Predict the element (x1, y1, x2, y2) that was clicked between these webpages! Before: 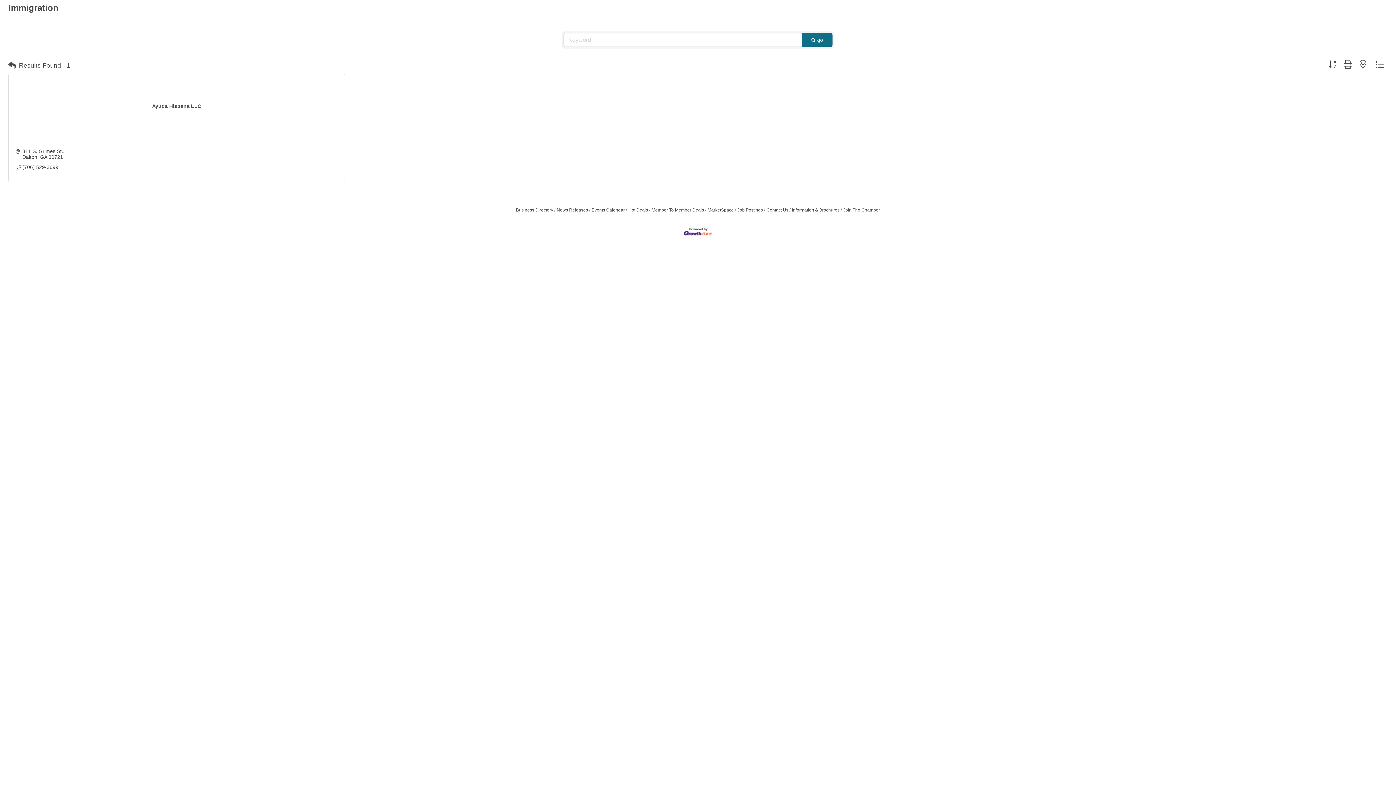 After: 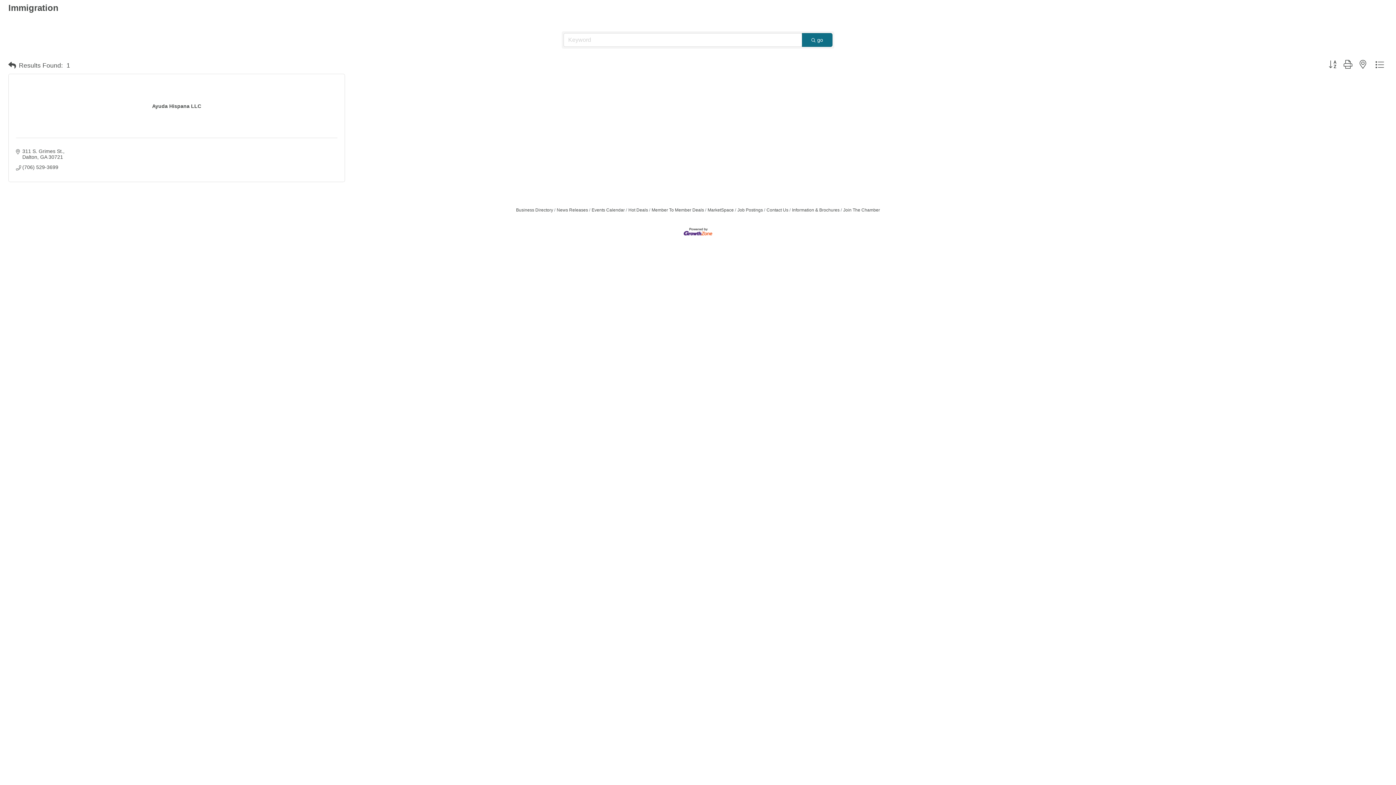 Action: bbox: (683, 228, 712, 234)